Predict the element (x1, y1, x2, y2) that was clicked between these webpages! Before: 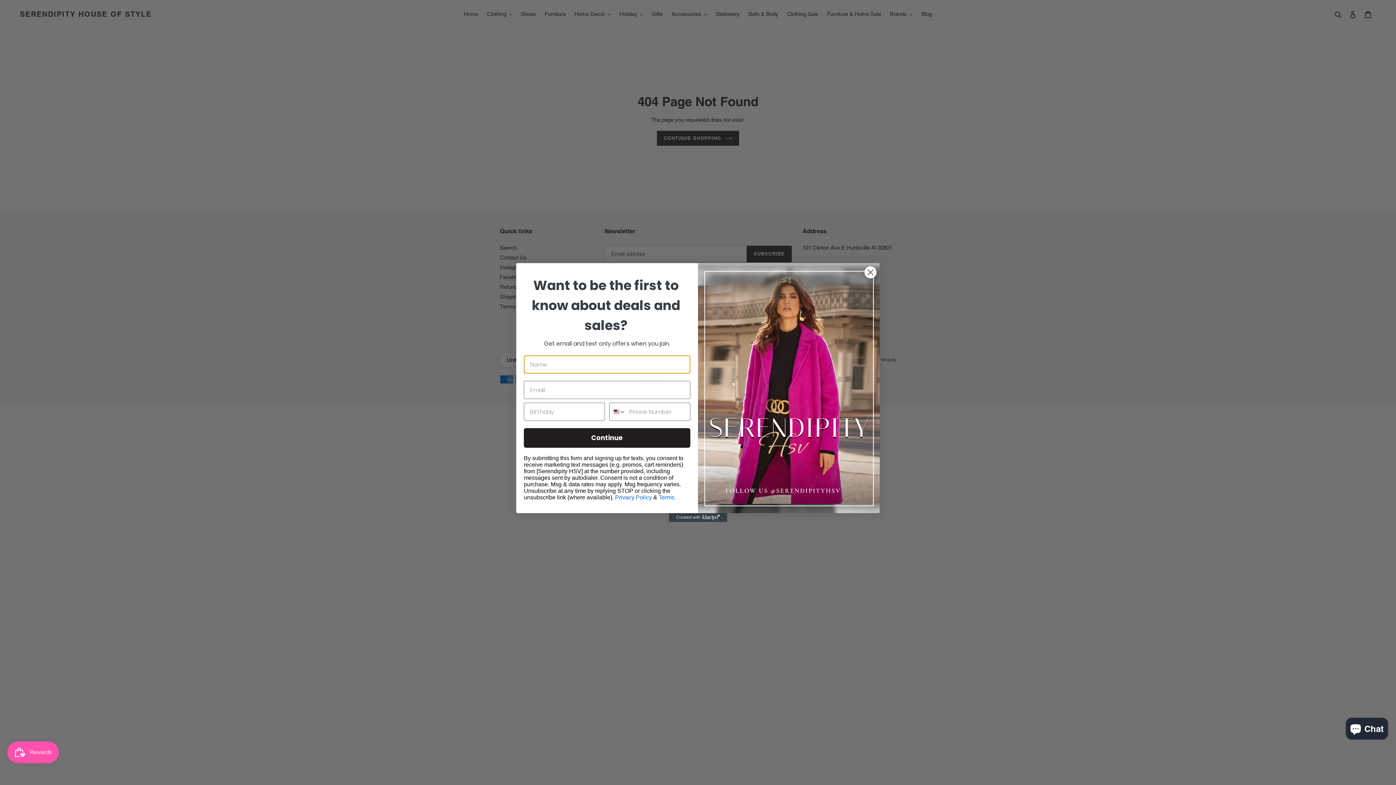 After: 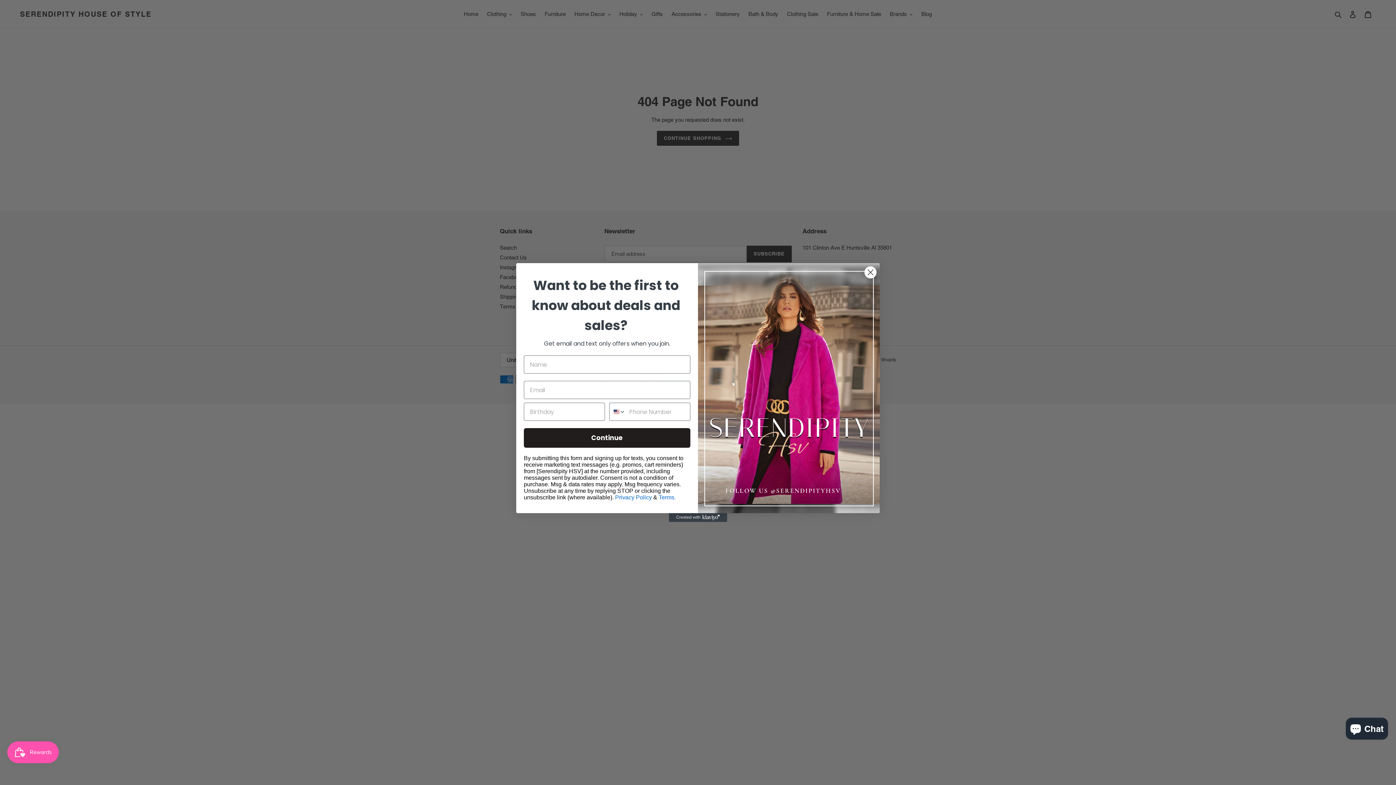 Action: label: Created with Klaviyo - opens in a new tab bbox: (669, 513, 727, 522)